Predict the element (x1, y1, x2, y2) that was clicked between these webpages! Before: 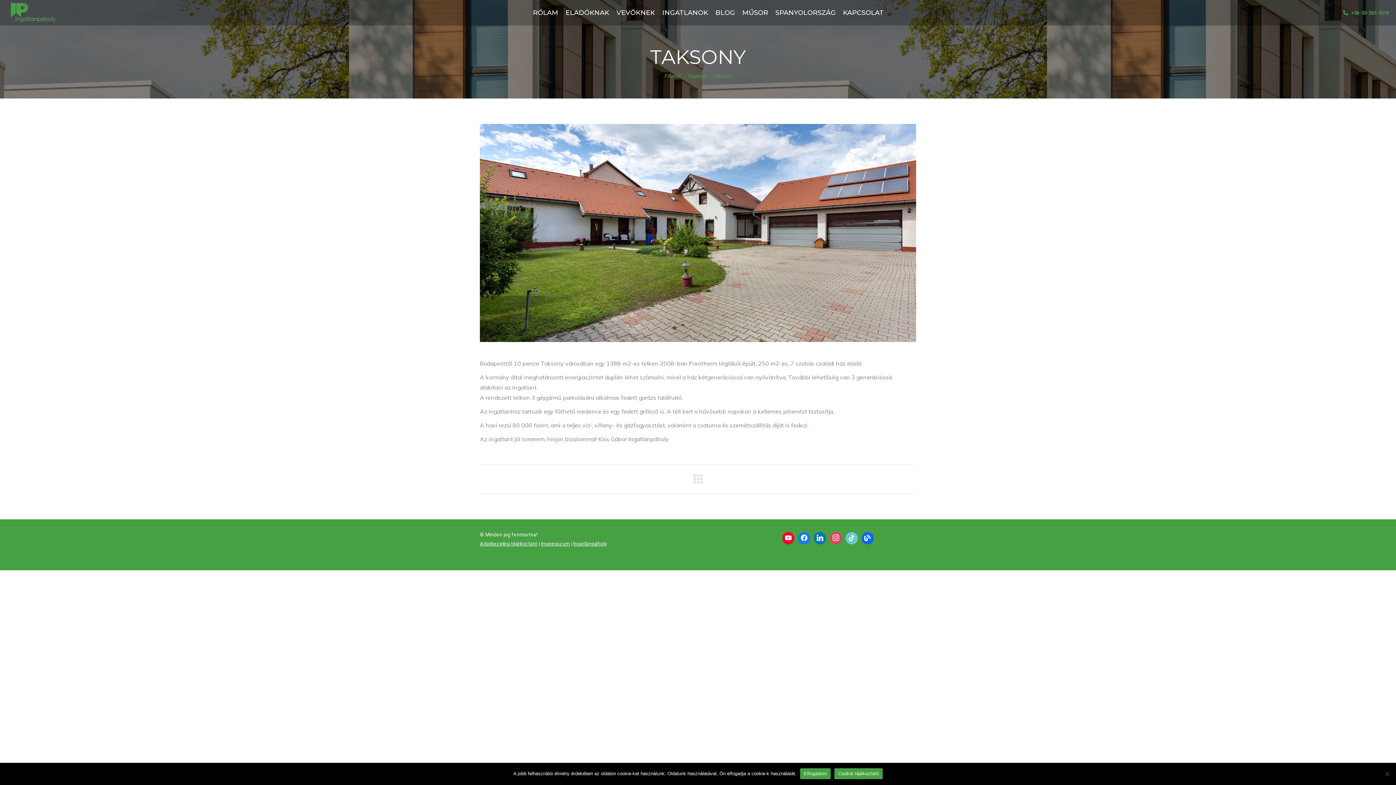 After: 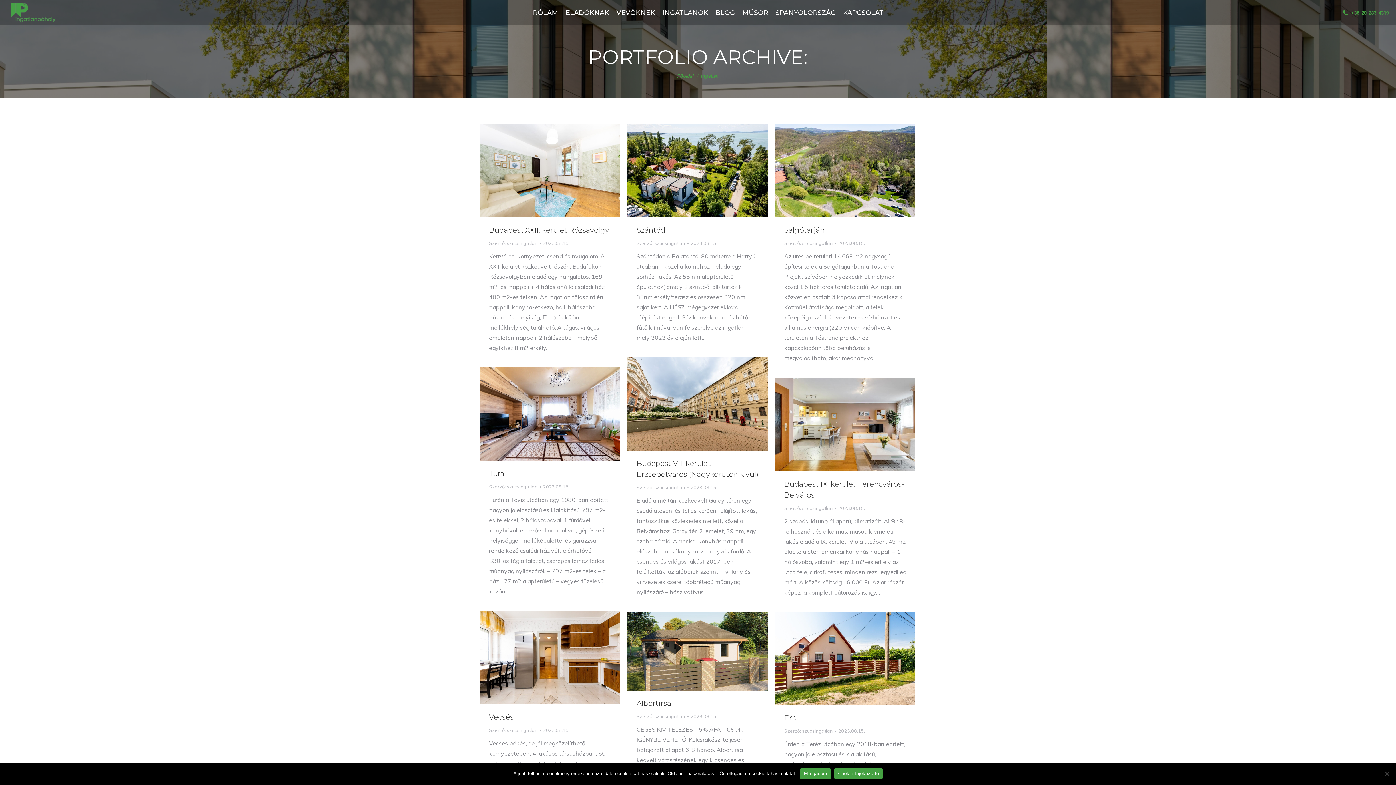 Action: label: Ingatlan bbox: (688, 73, 706, 78)